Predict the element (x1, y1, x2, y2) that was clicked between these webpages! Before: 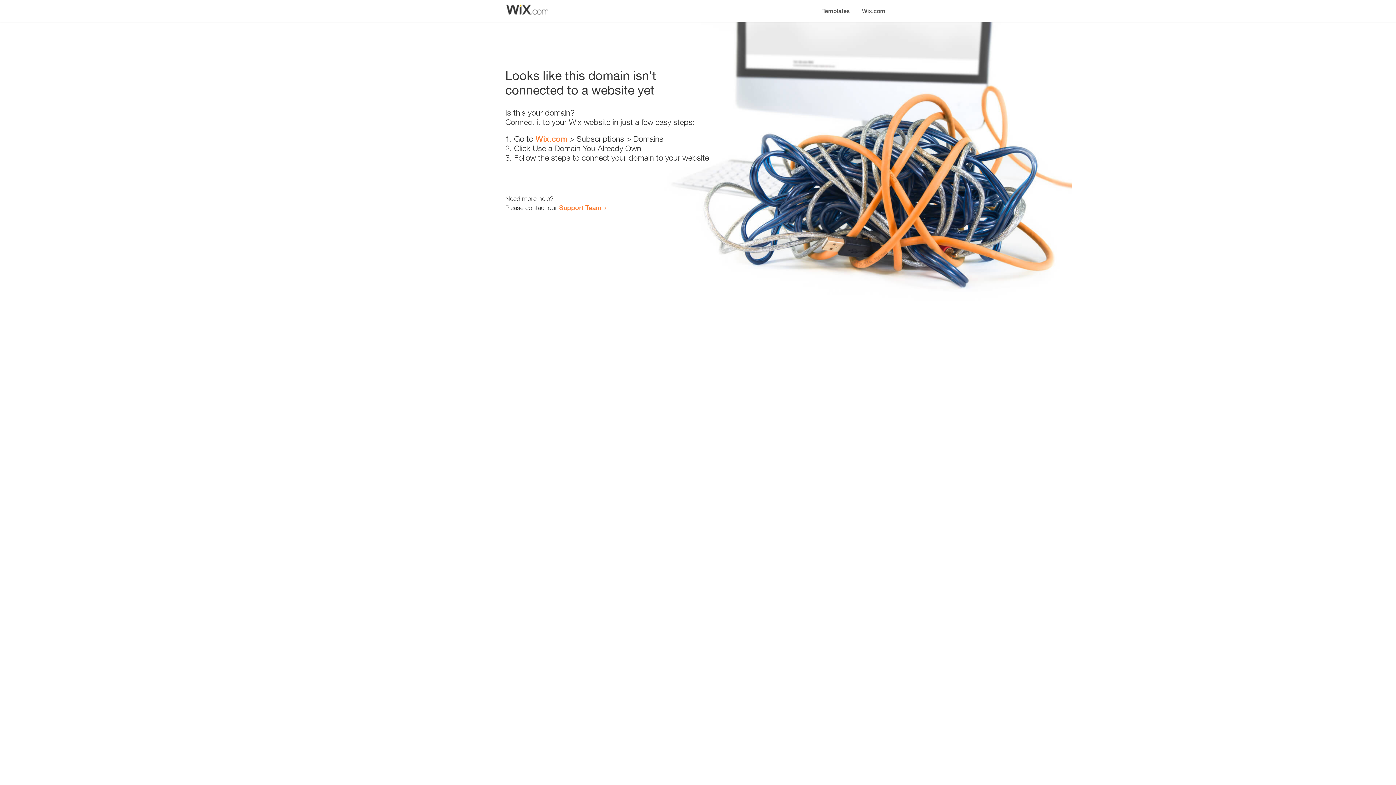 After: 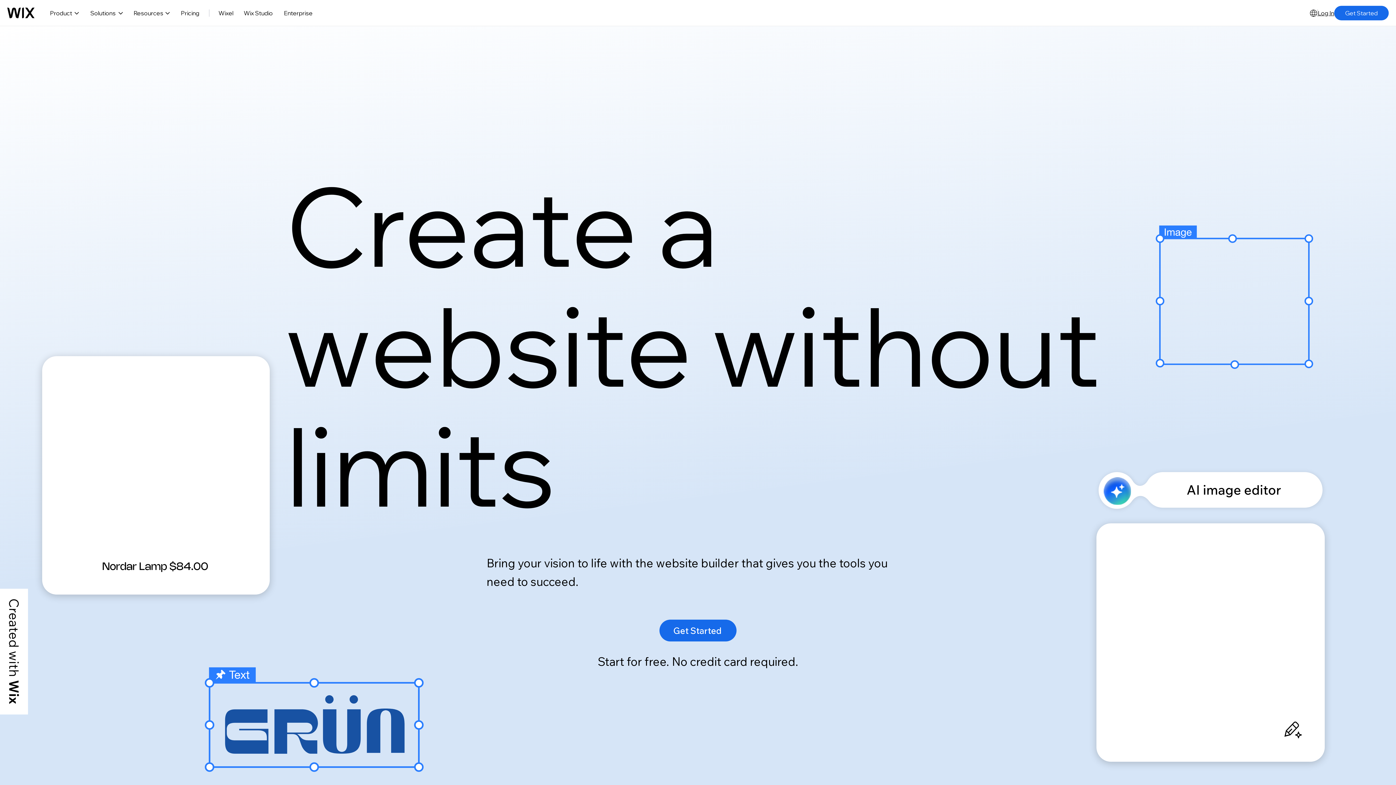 Action: bbox: (856, 0, 890, 14) label: Wix.com